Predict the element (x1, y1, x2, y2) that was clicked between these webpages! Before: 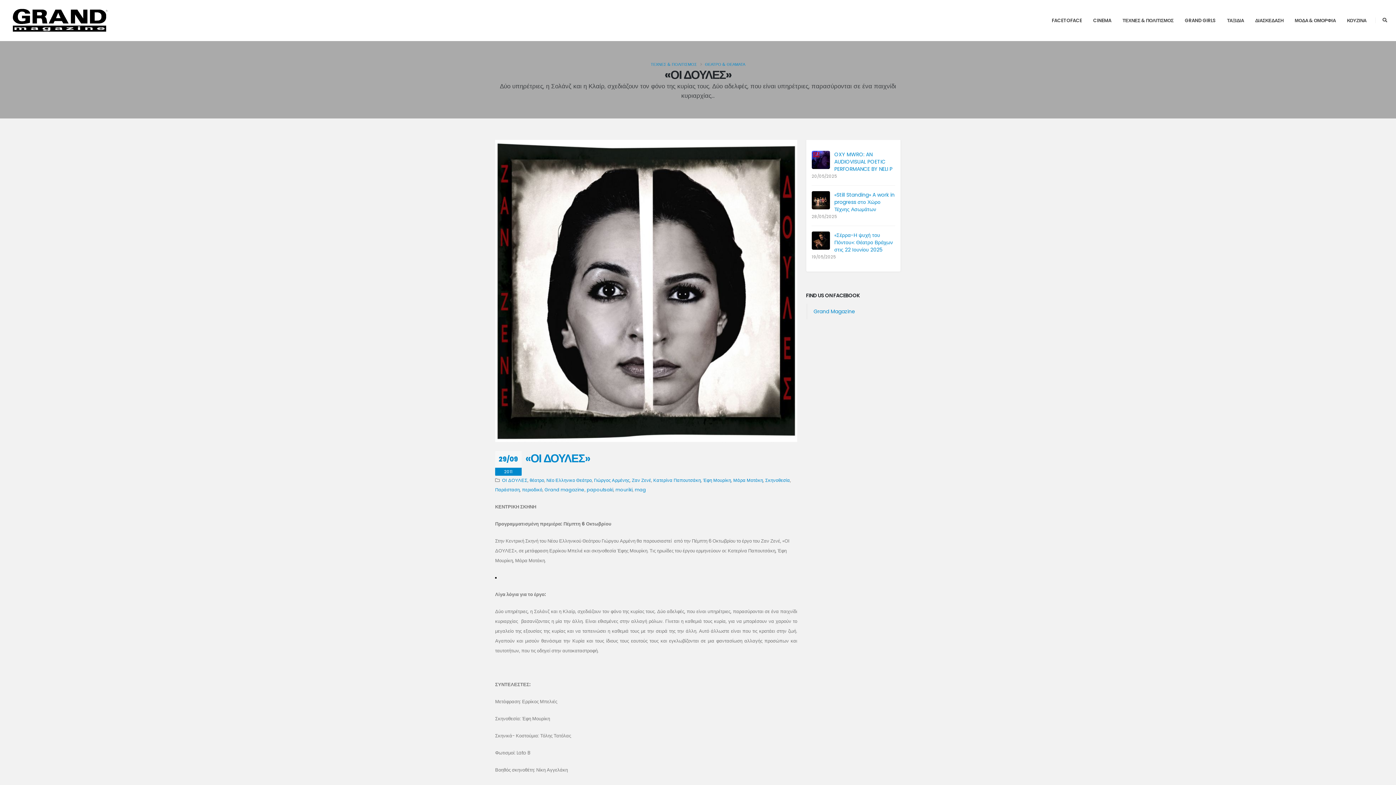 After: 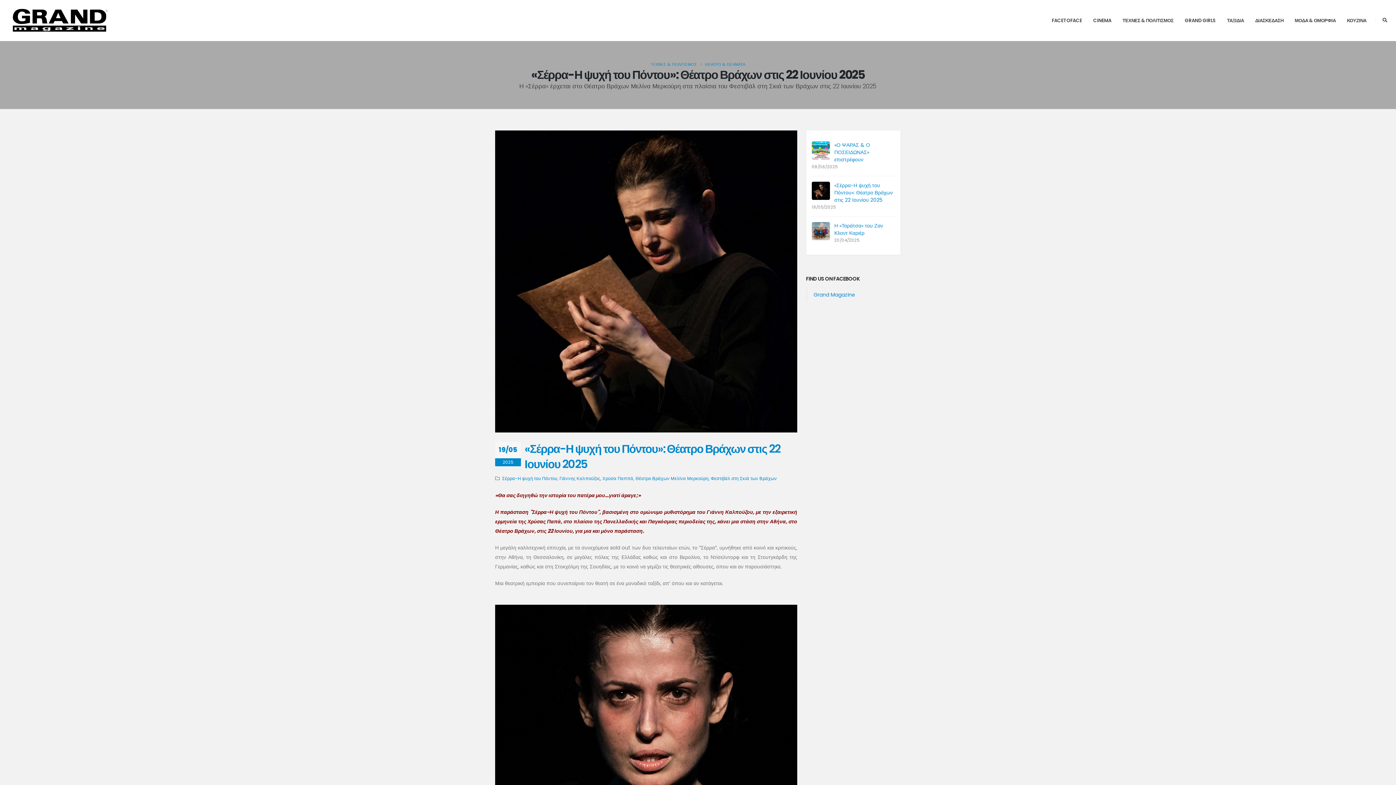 Action: bbox: (812, 236, 830, 243)